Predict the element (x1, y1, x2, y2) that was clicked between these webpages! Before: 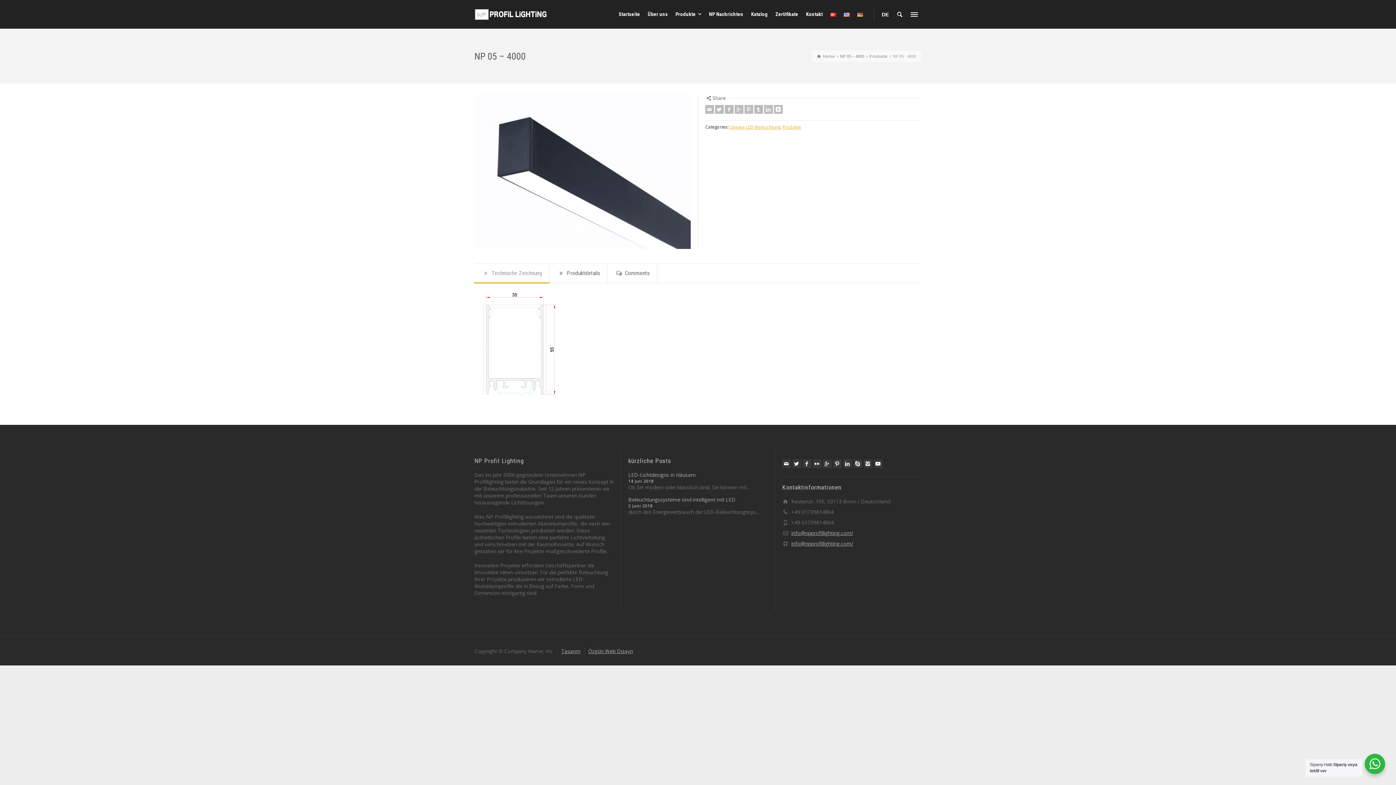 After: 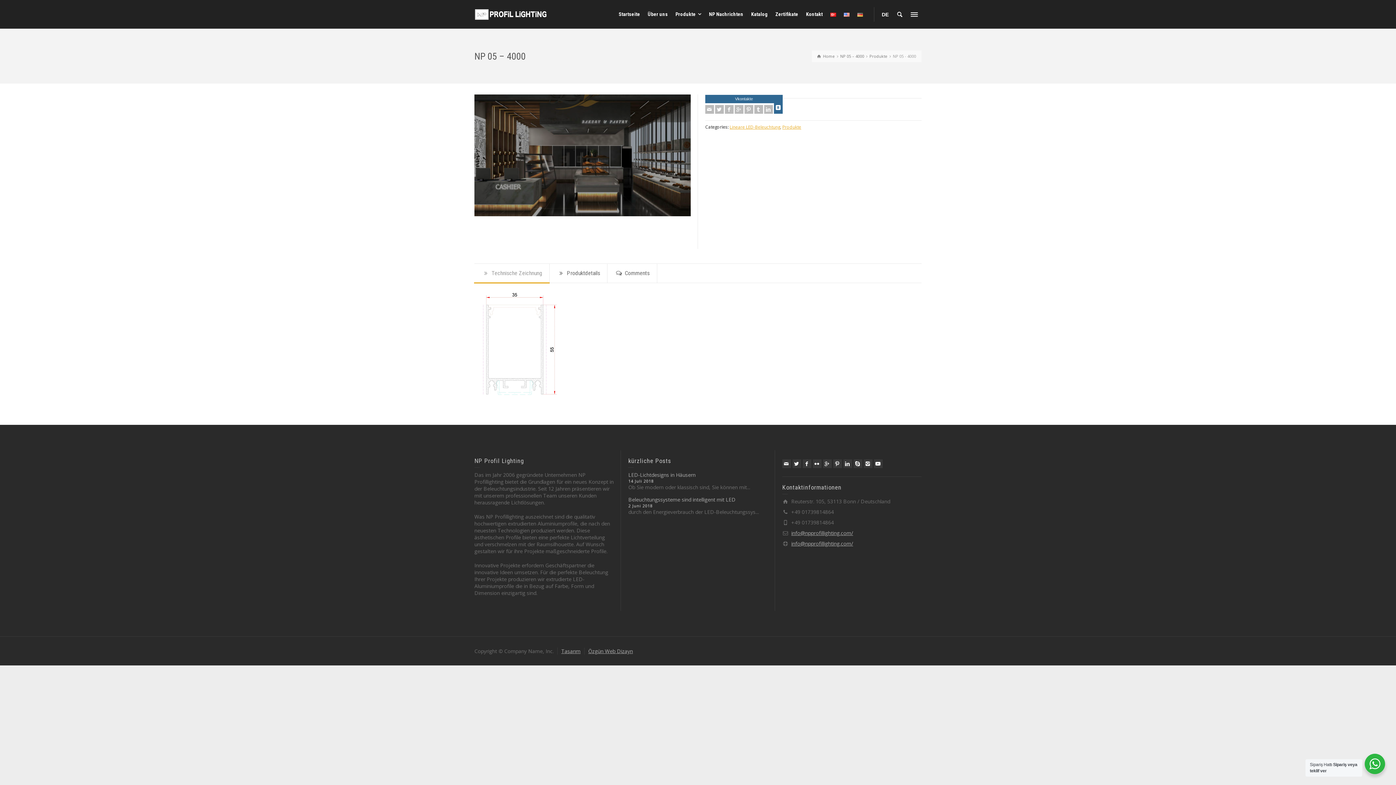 Action: label: Vkontakte bbox: (774, 105, 782, 113)